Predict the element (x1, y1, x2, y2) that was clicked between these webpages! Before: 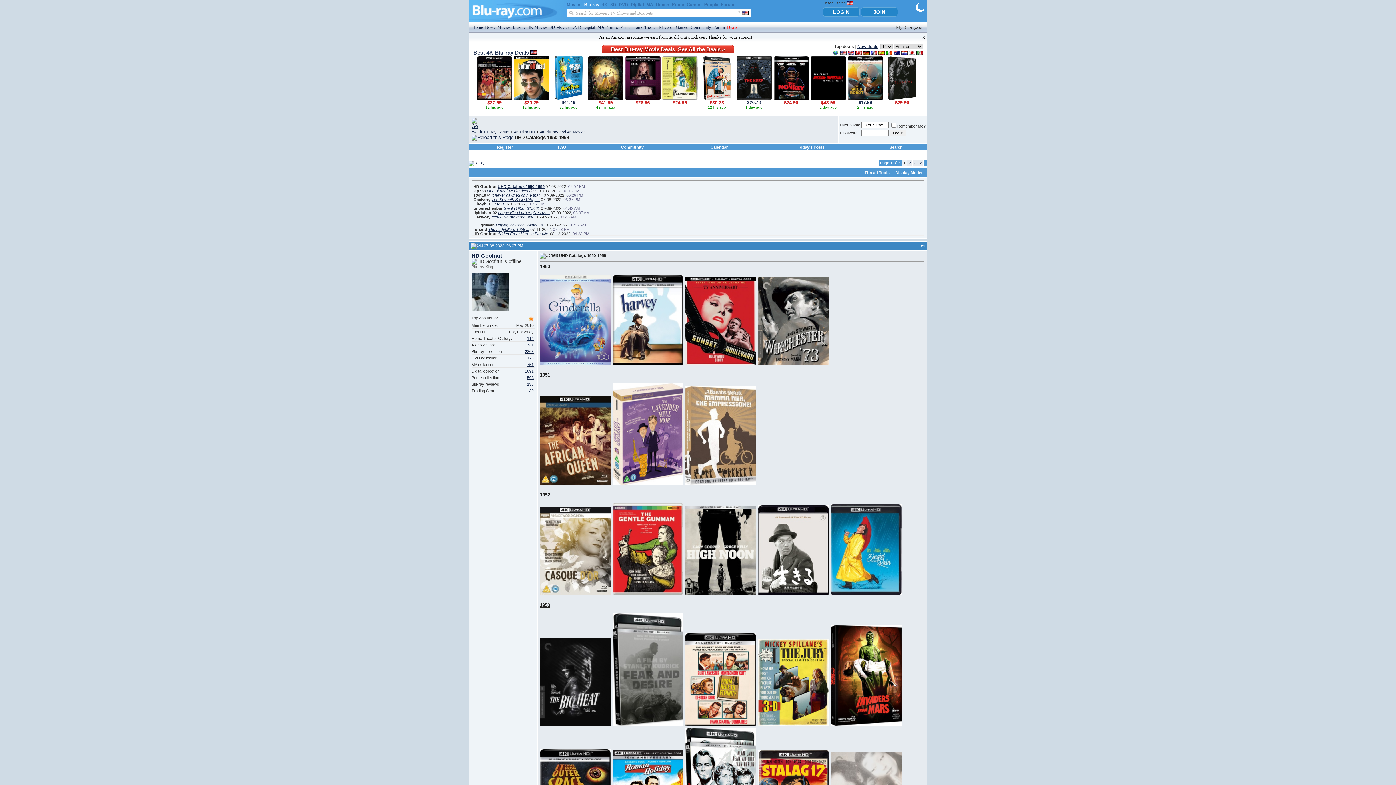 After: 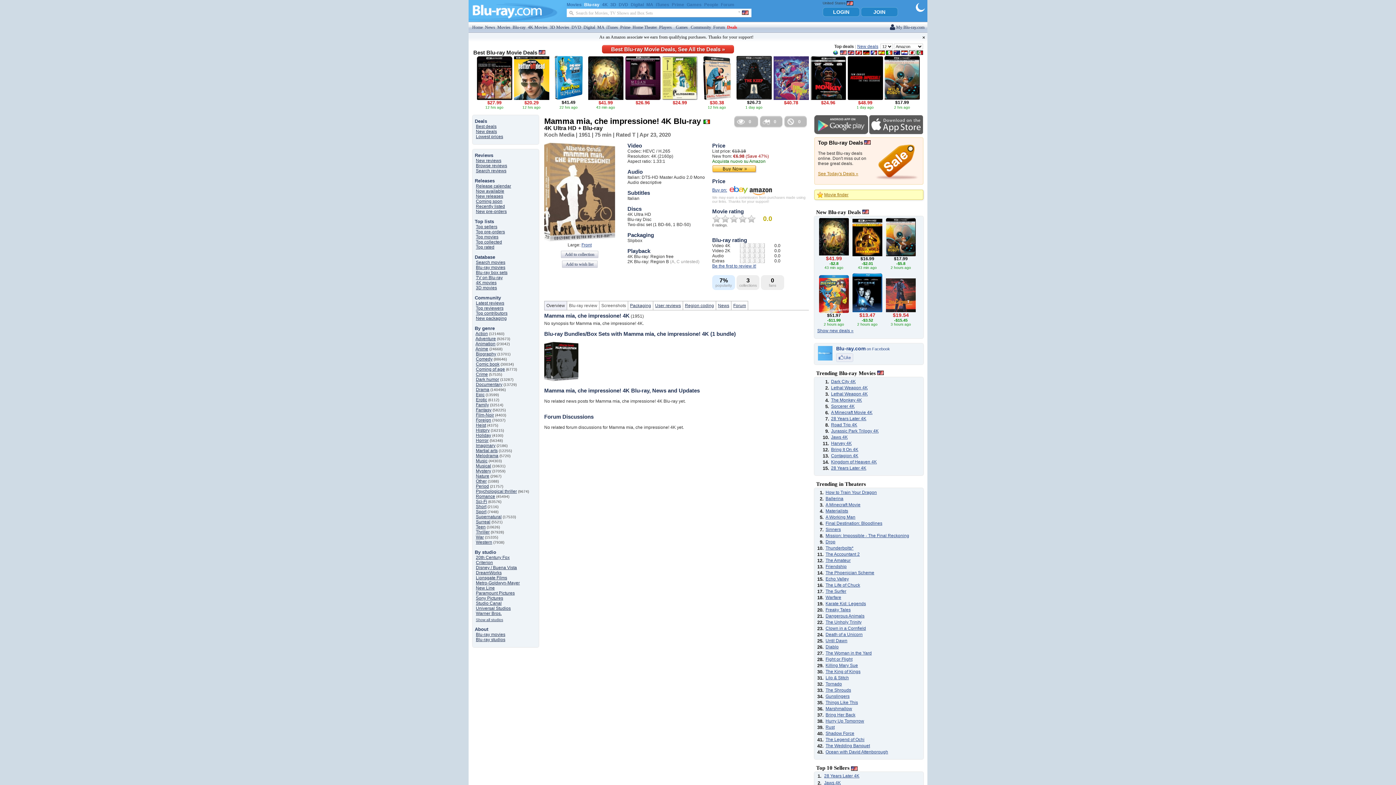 Action: bbox: (685, 482, 758, 488)